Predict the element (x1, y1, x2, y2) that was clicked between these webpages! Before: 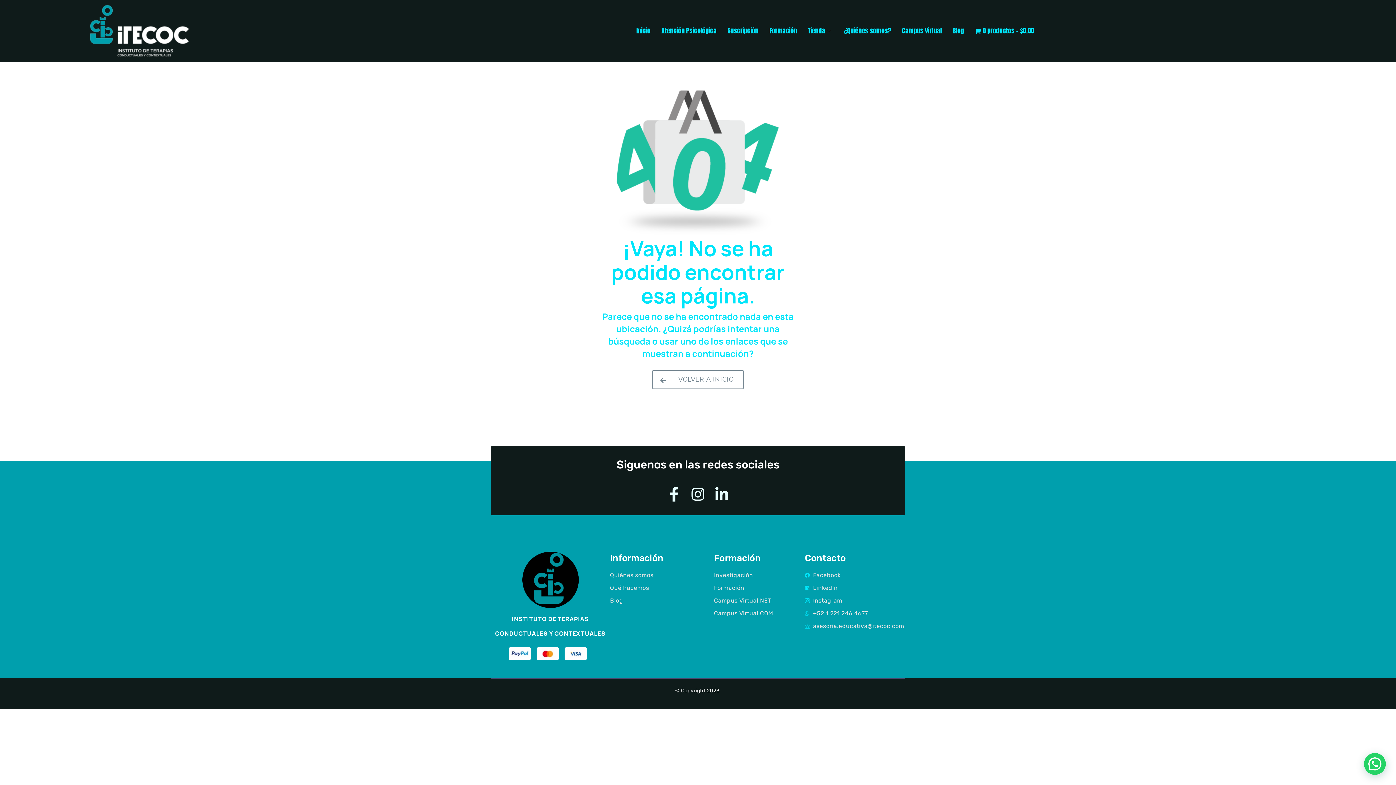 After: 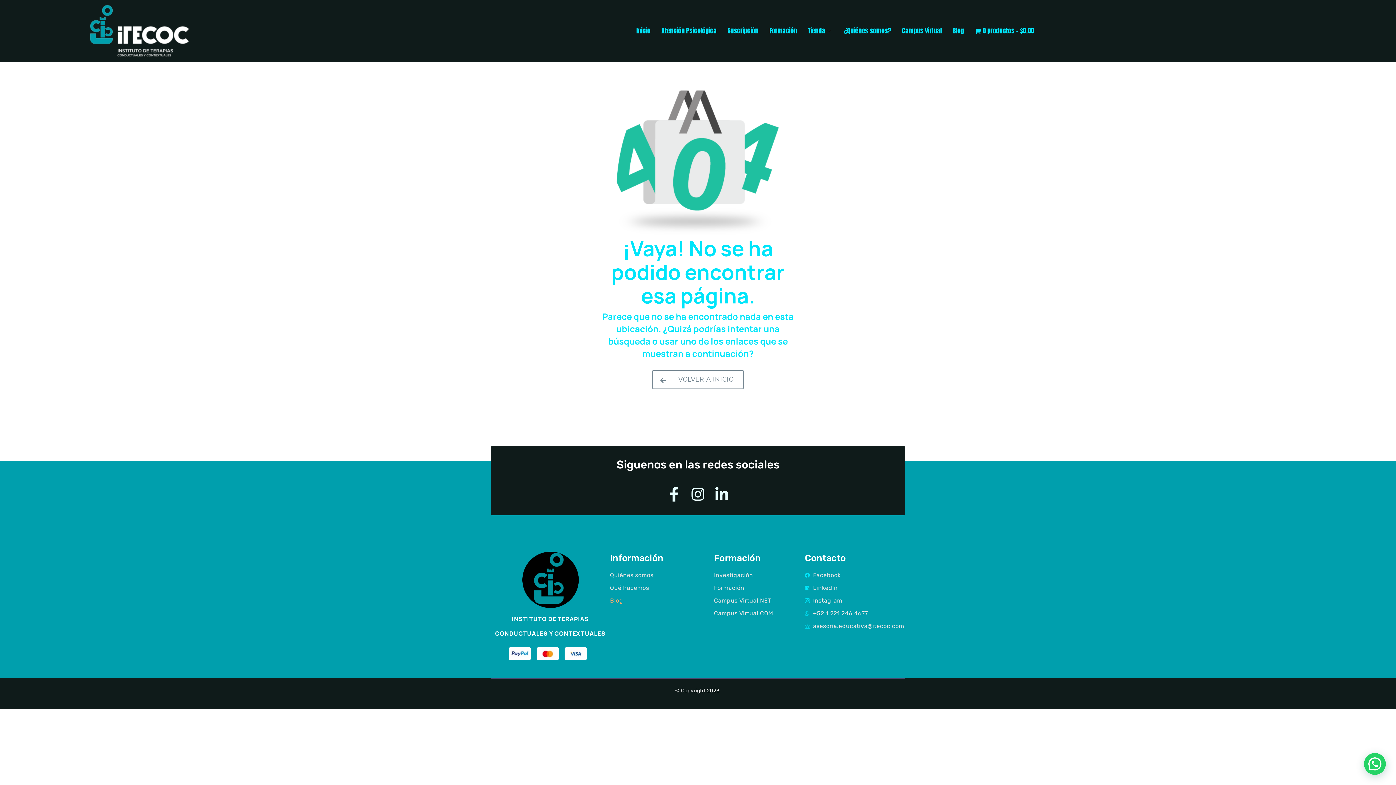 Action: bbox: (610, 597, 623, 604) label: Blog